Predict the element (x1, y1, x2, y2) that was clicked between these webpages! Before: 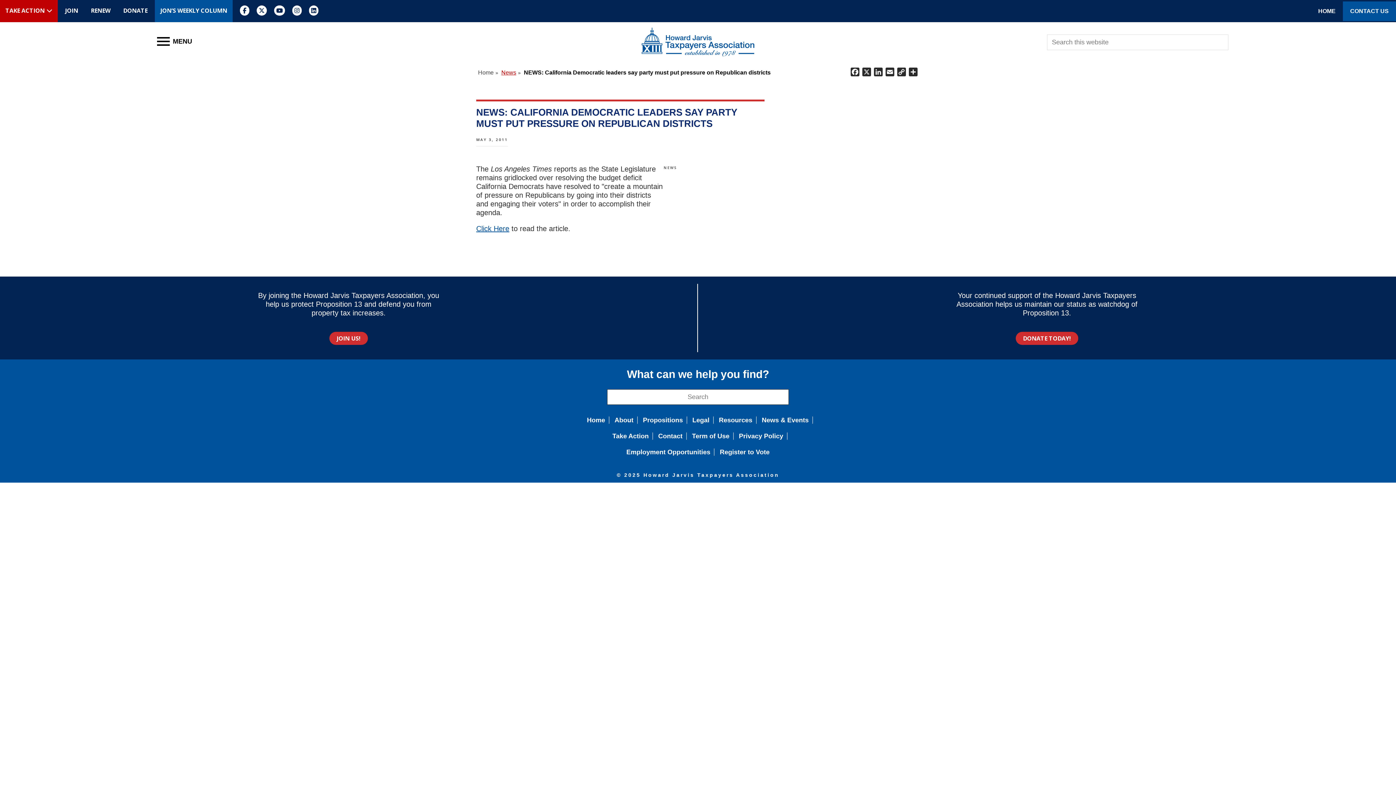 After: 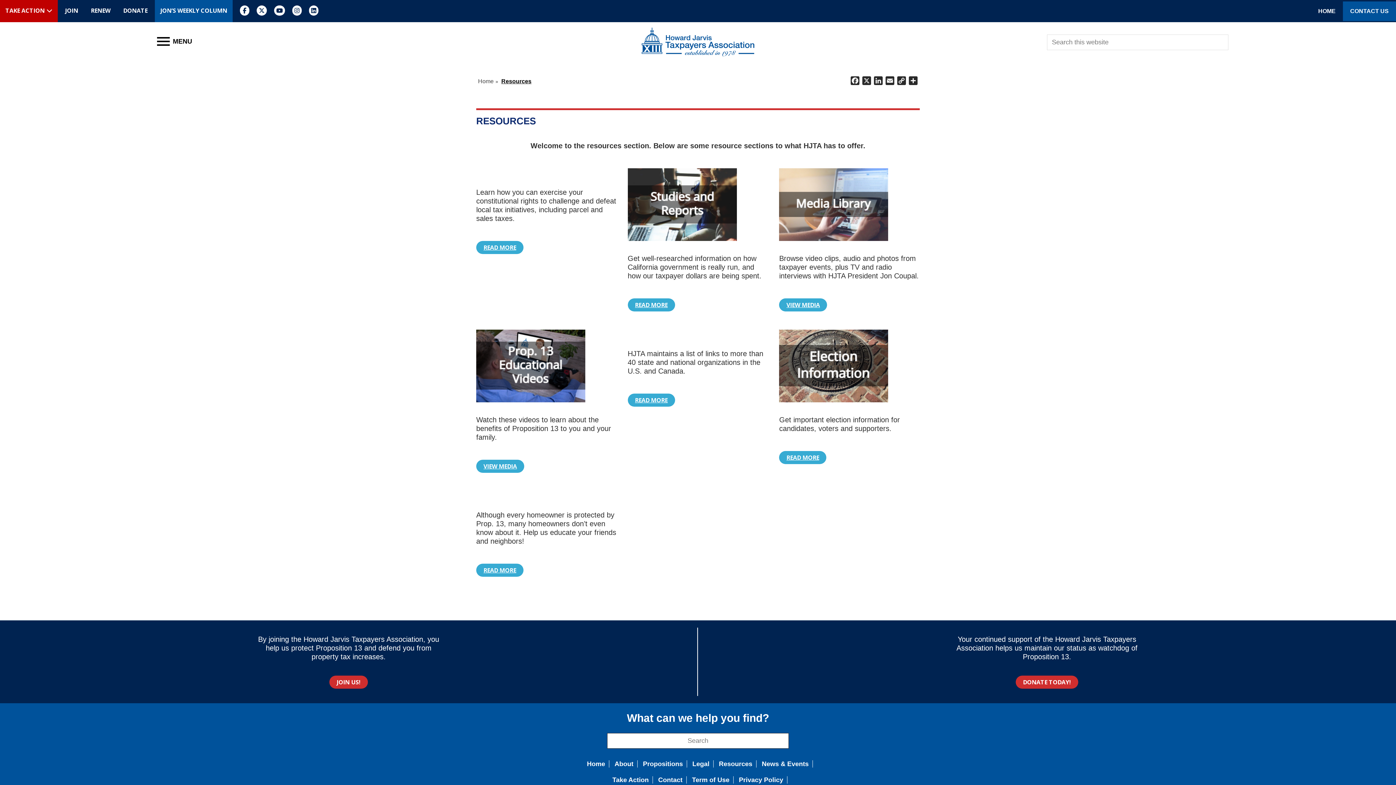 Action: bbox: (715, 416, 756, 424) label: Resources